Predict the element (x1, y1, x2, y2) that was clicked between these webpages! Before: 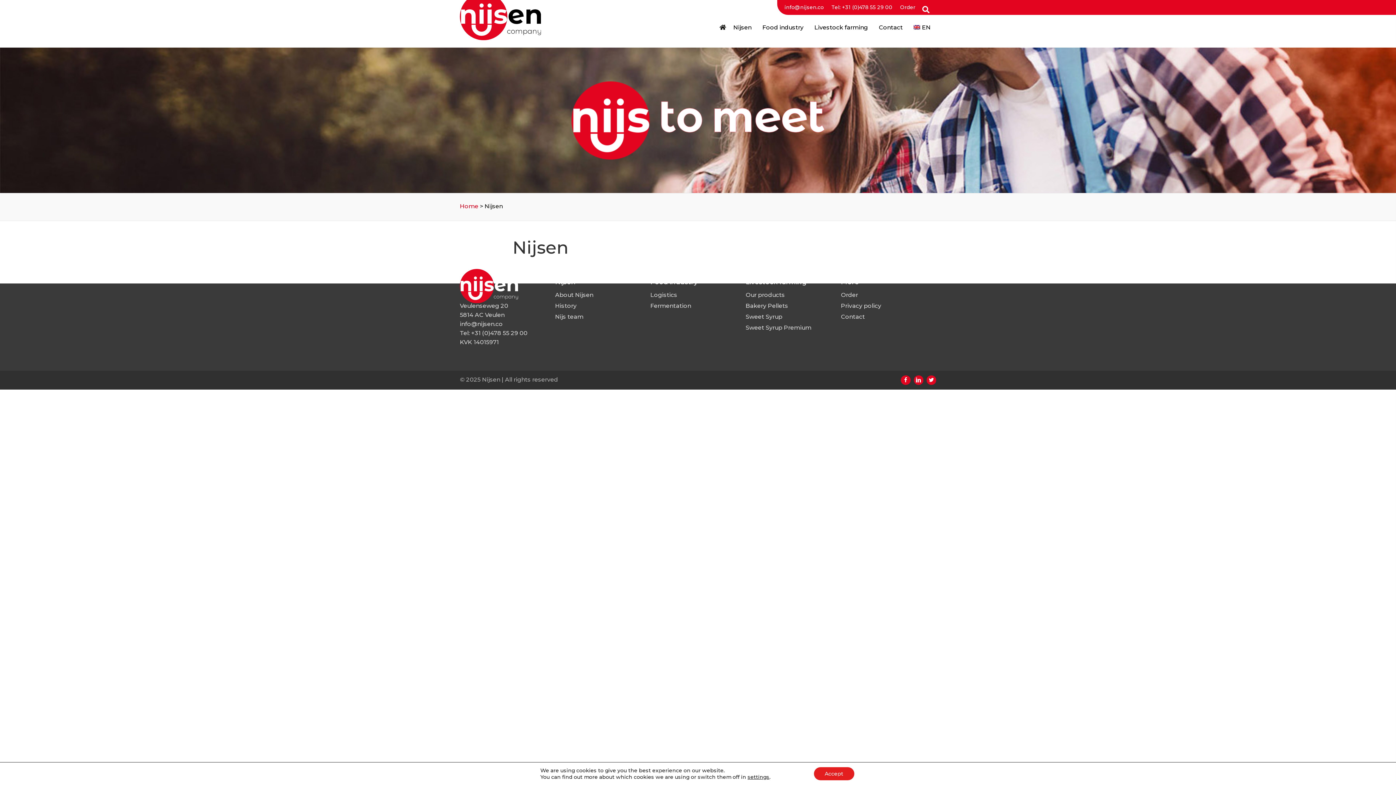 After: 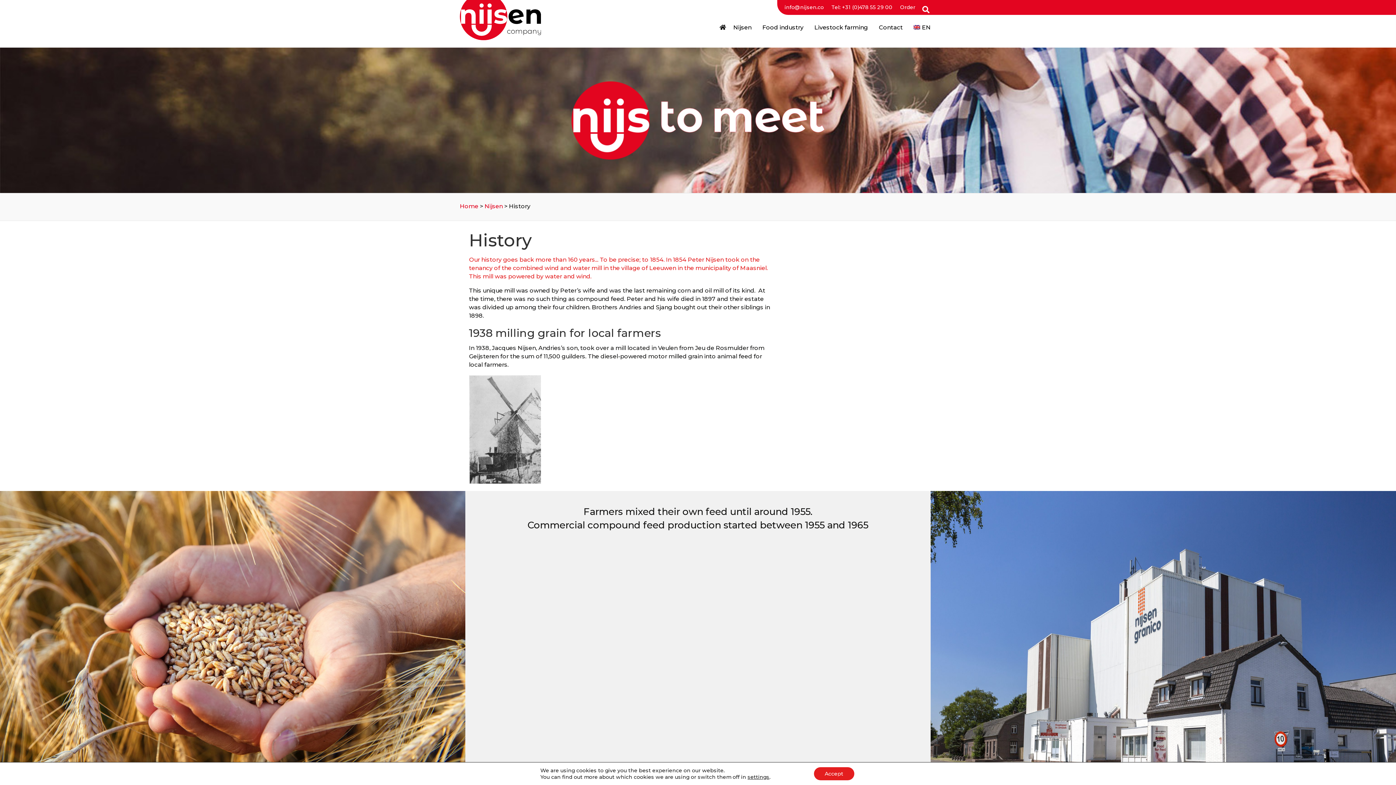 Action: label: History bbox: (555, 302, 576, 309)